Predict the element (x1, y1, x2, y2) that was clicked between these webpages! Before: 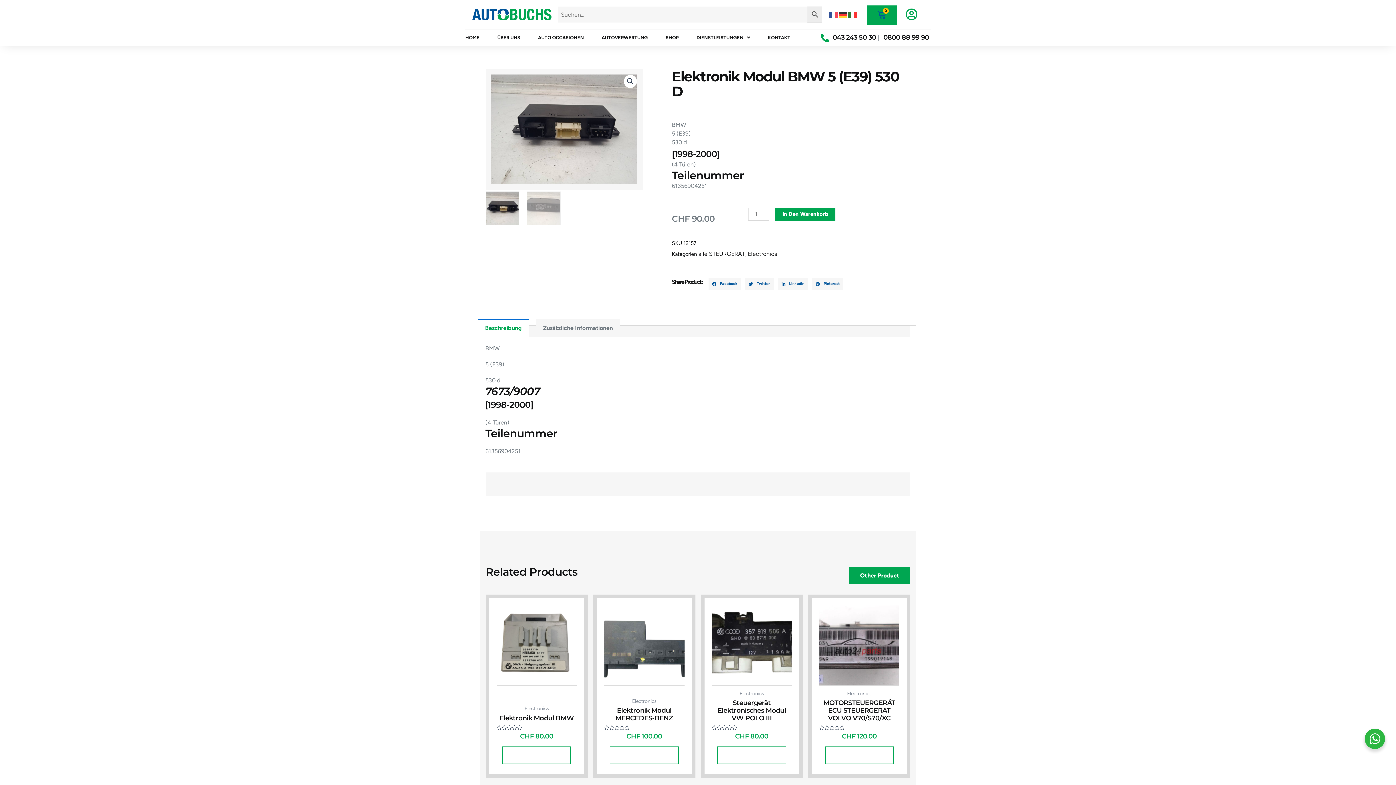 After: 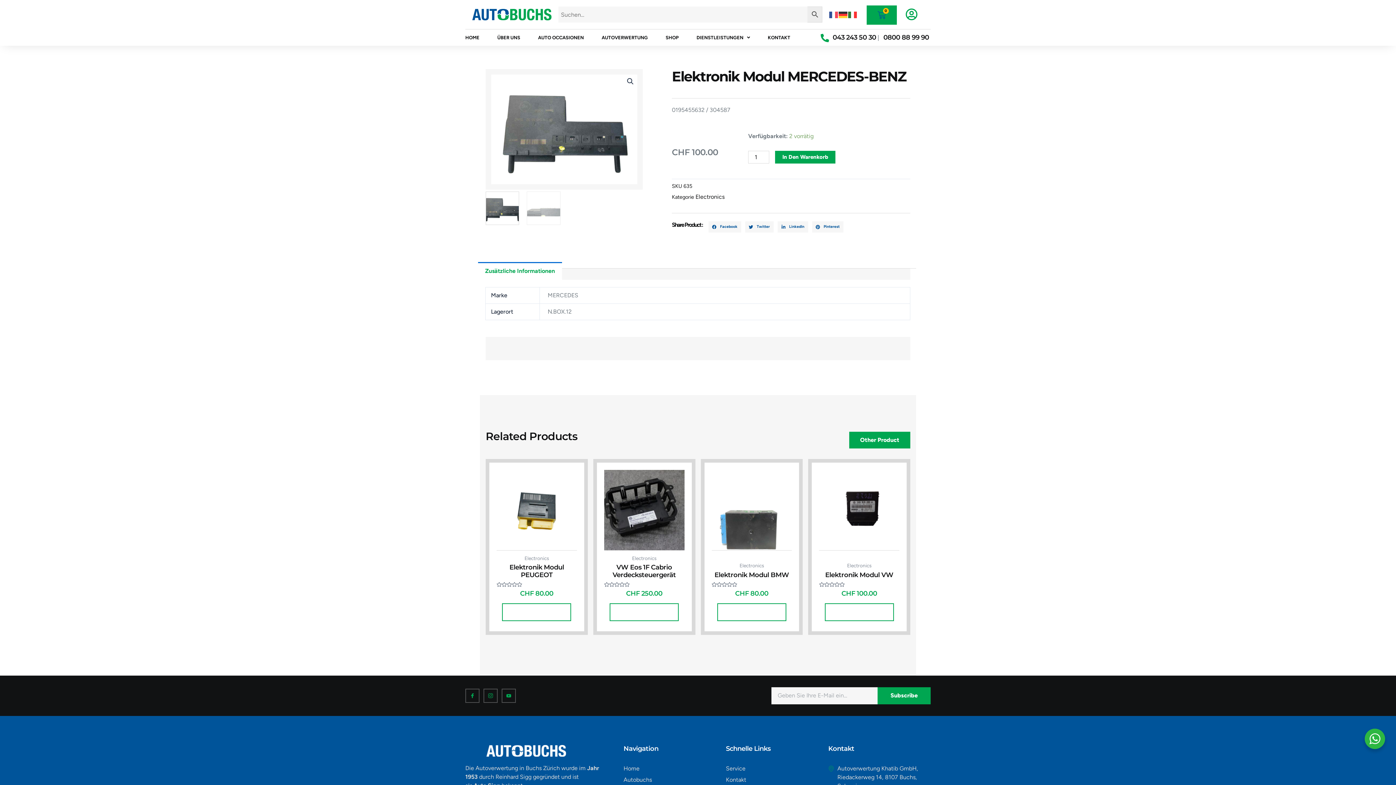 Action: bbox: (604, 707, 684, 725) label: Elektronik Modul MERCEDES-BENZ